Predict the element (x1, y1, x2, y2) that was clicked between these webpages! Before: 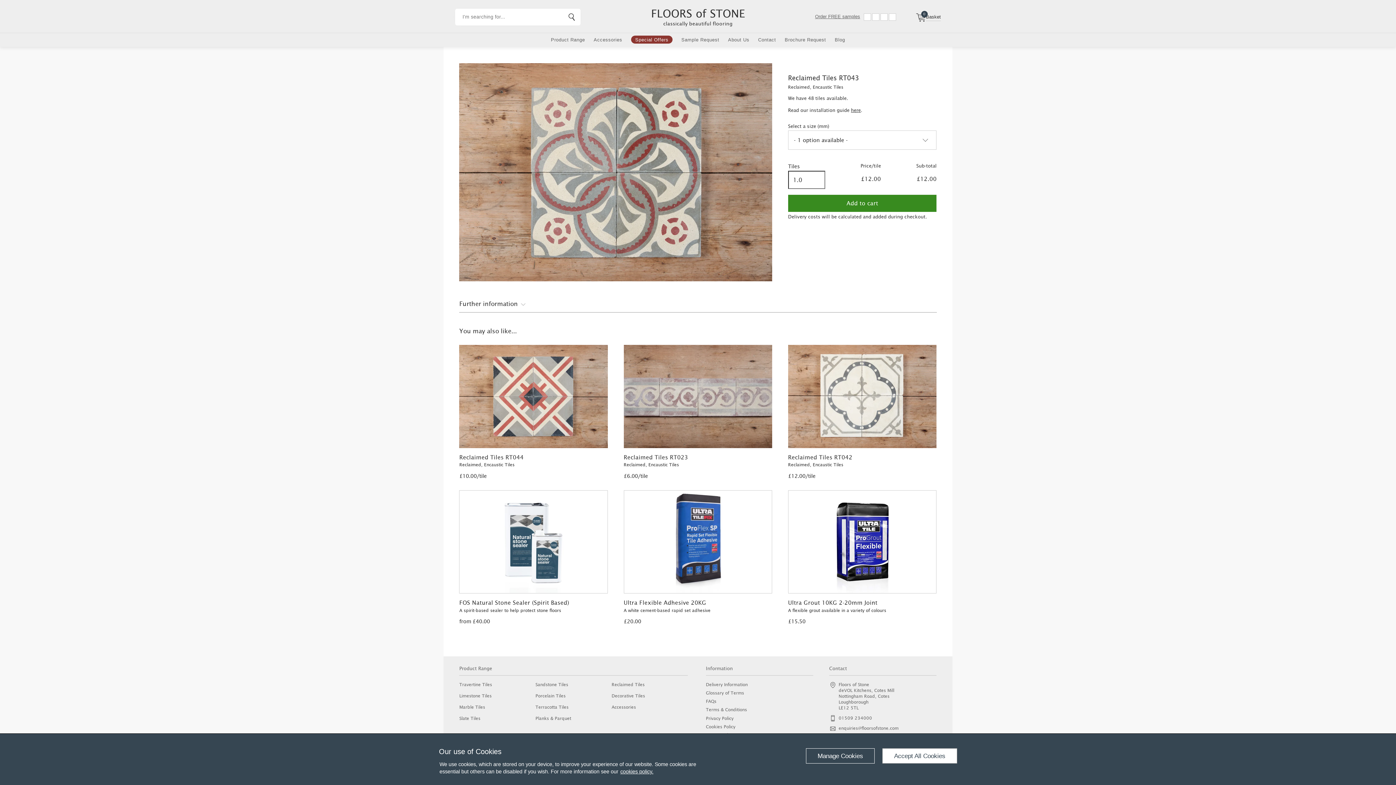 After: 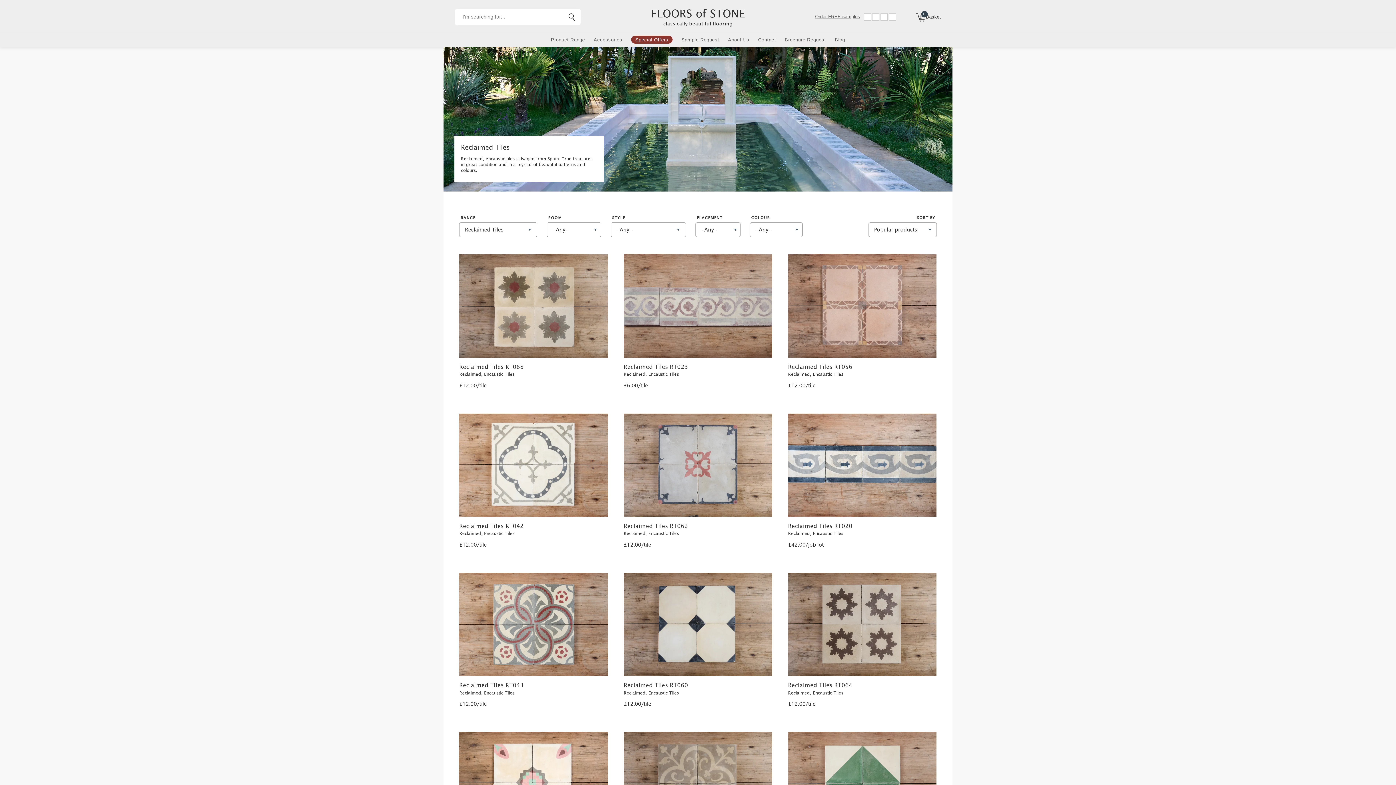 Action: bbox: (611, 682, 644, 687) label: Reclaimed Tiles